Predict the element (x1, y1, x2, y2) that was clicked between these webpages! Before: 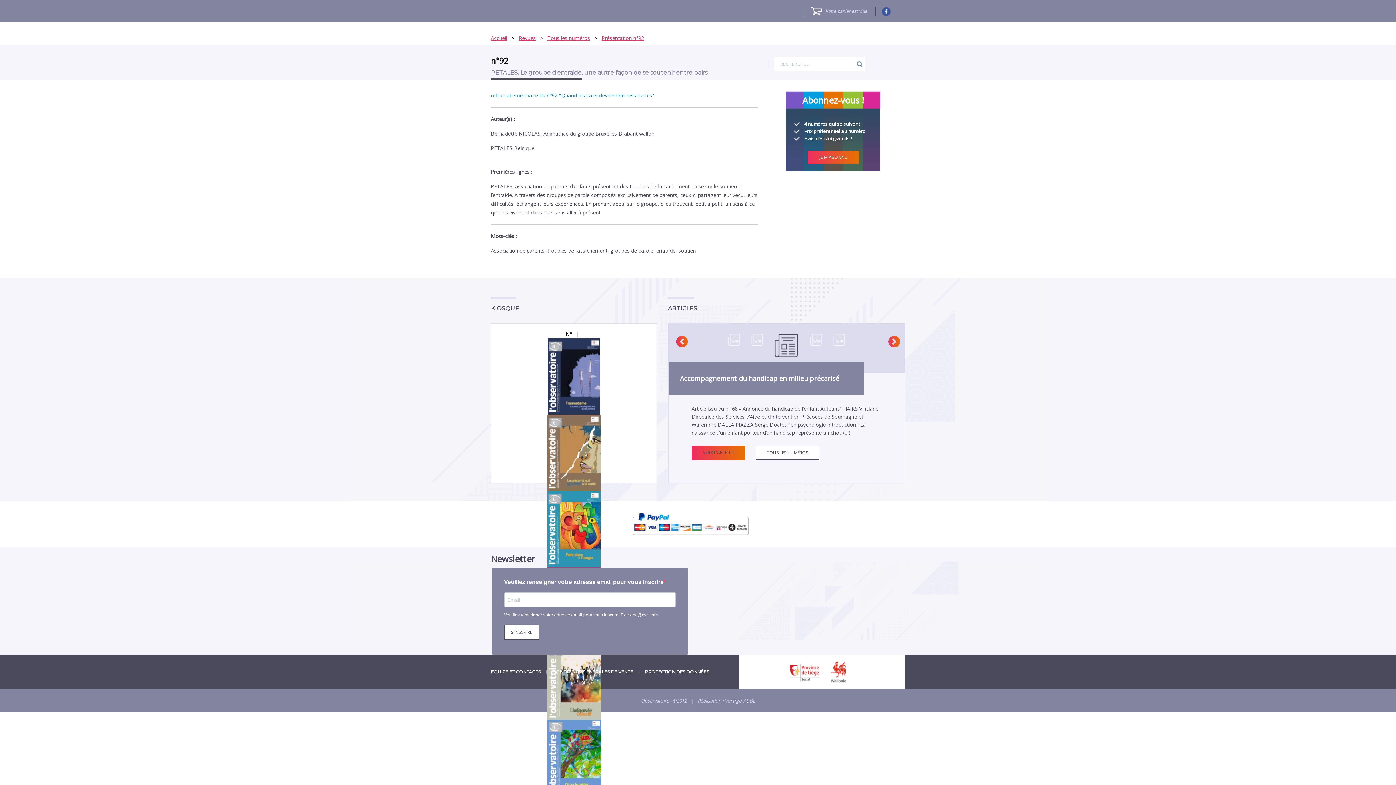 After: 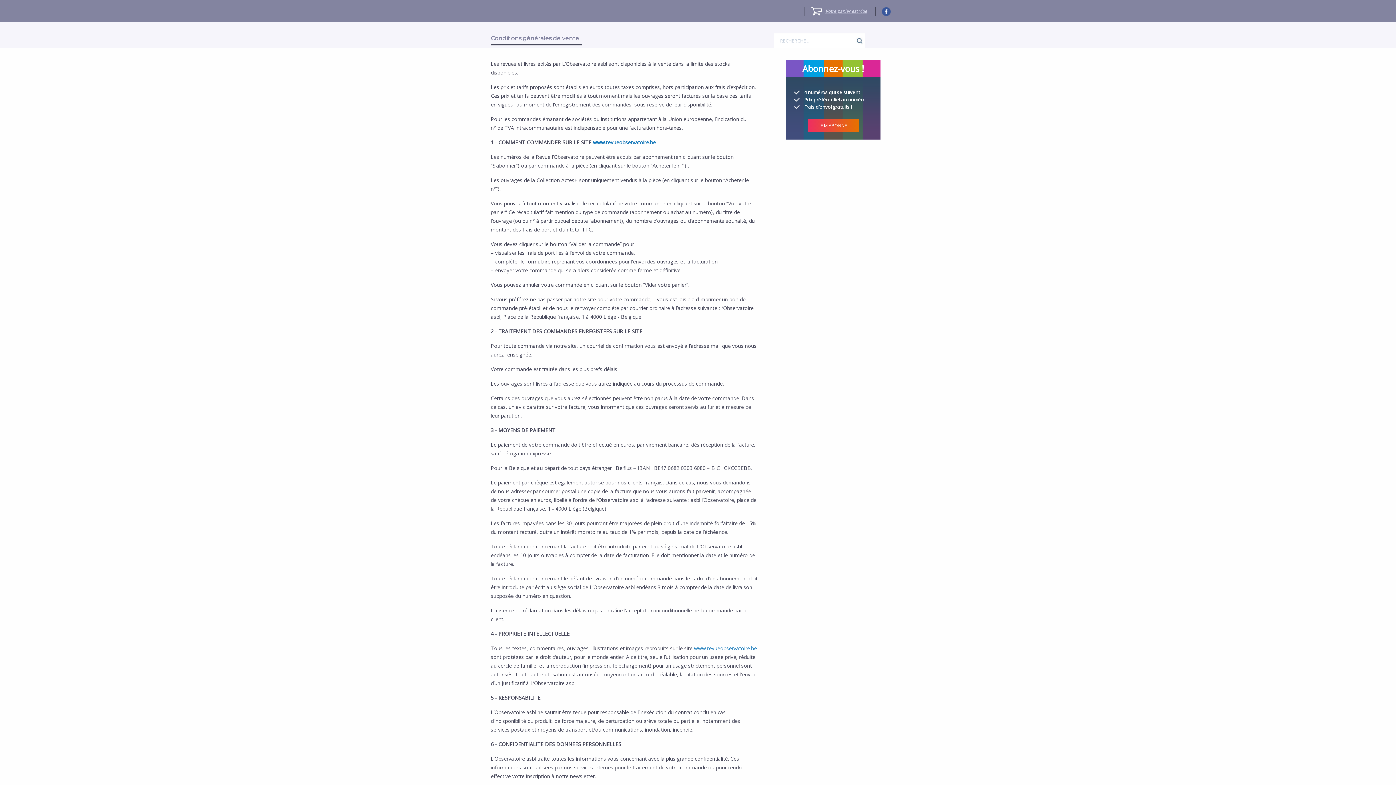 Action: bbox: (546, 670, 639, 674) label: CONDITIONS GÉNÉRALES DE VENTE